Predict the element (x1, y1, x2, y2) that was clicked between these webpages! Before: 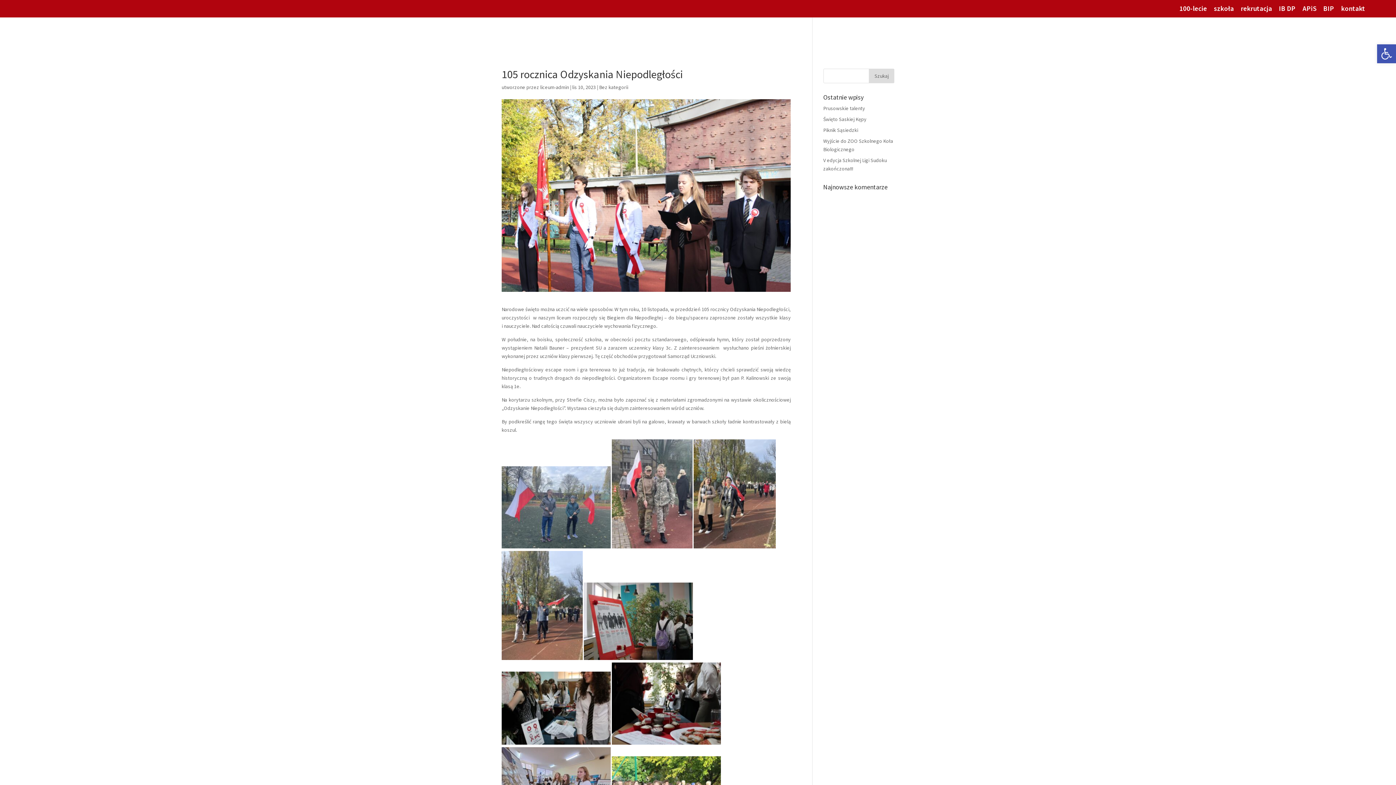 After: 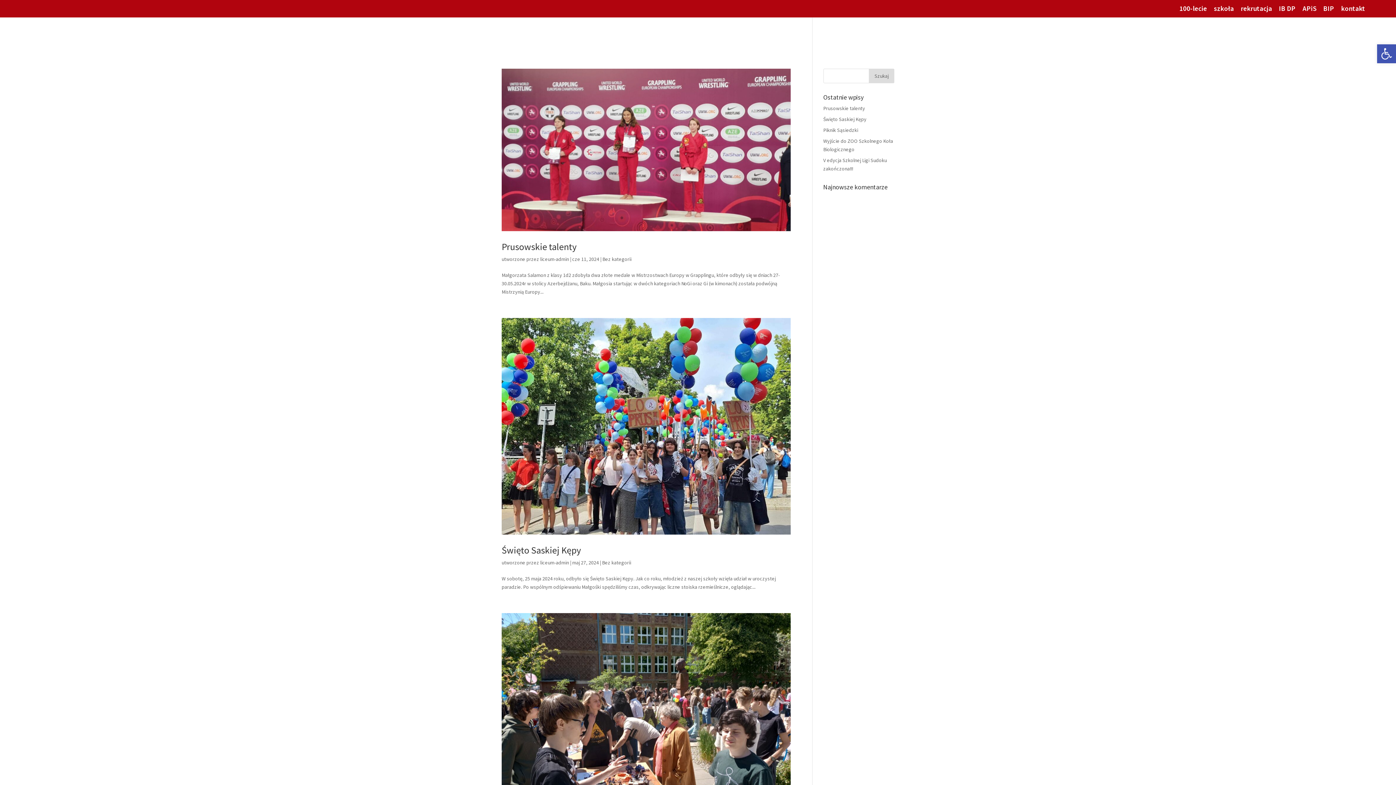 Action: bbox: (540, 84, 569, 90) label: liceum-admin